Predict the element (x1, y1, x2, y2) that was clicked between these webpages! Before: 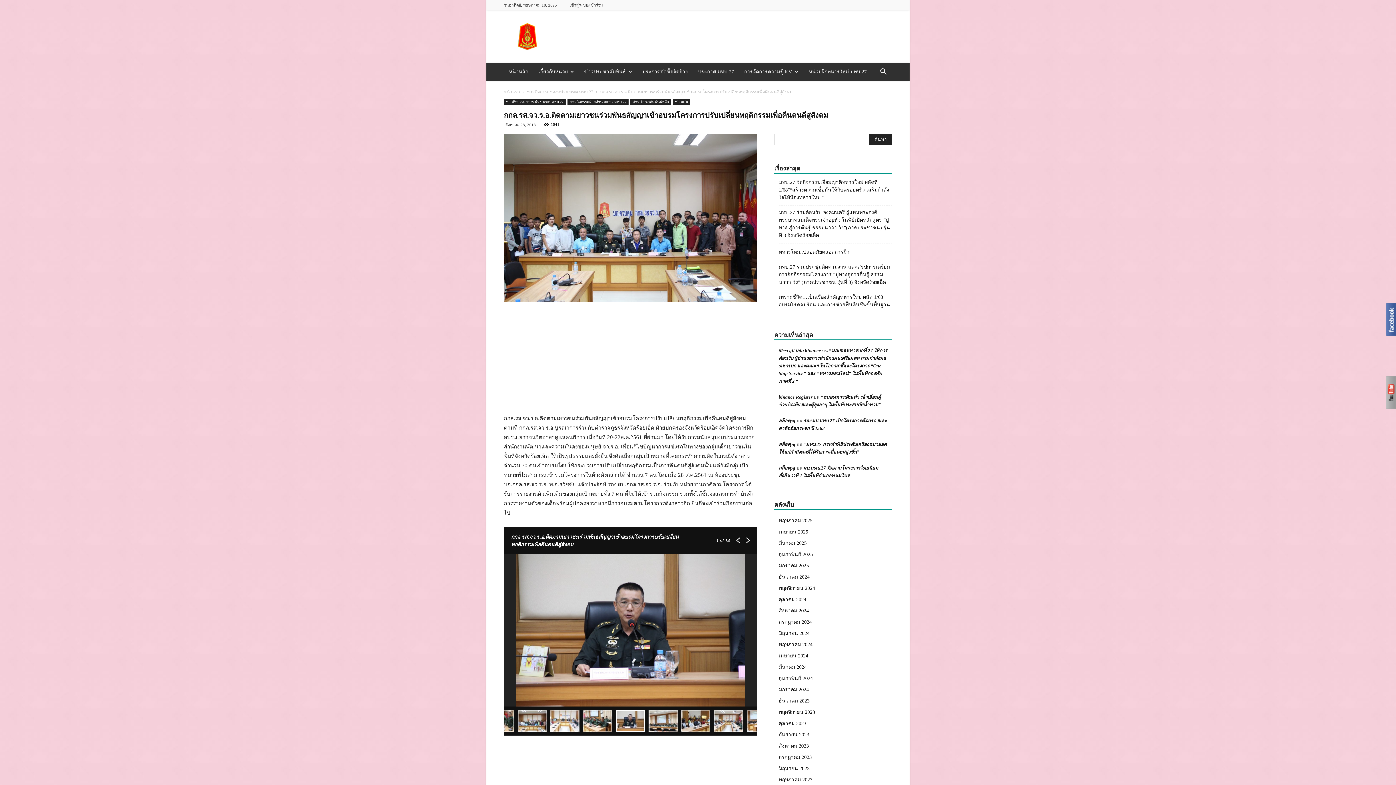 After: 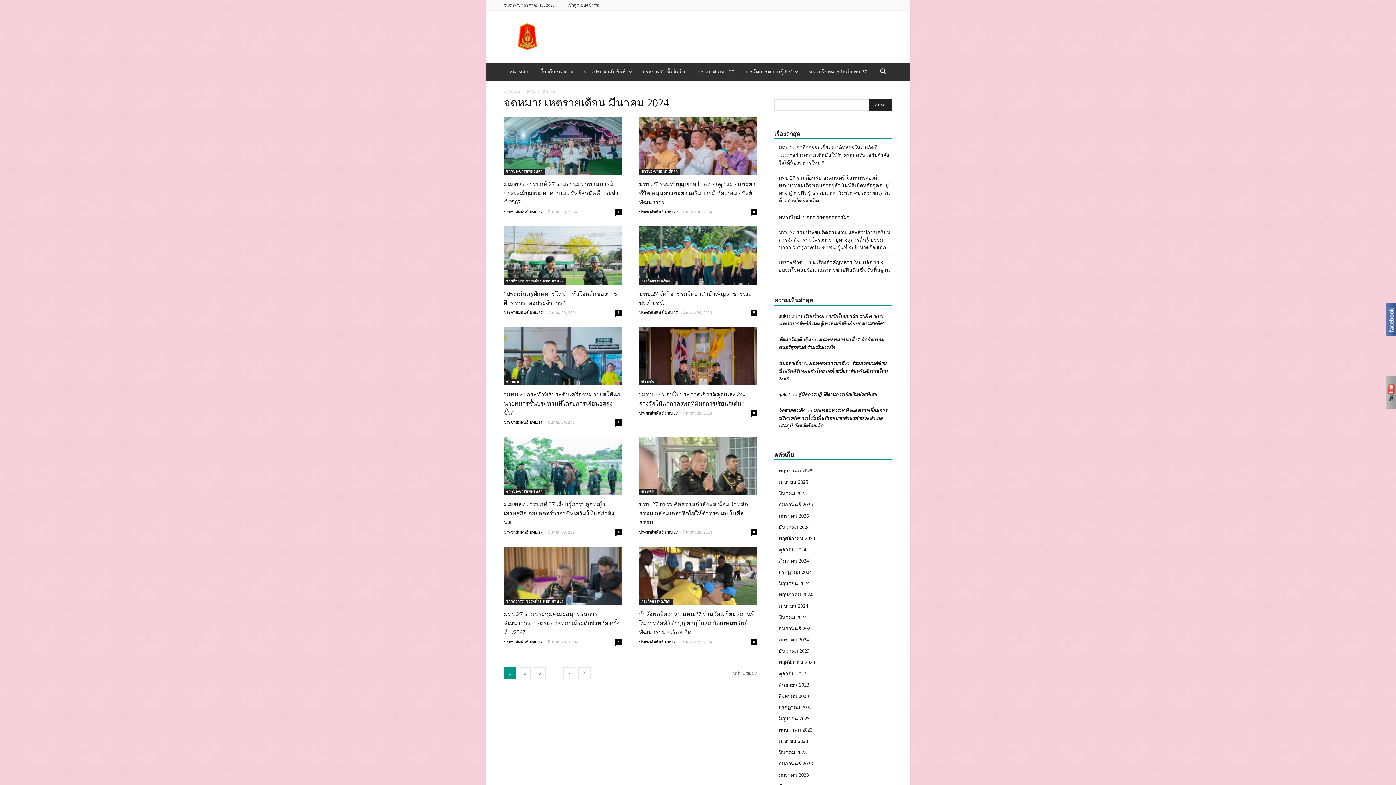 Action: bbox: (778, 664, 806, 670) label: มีนาคม 2024